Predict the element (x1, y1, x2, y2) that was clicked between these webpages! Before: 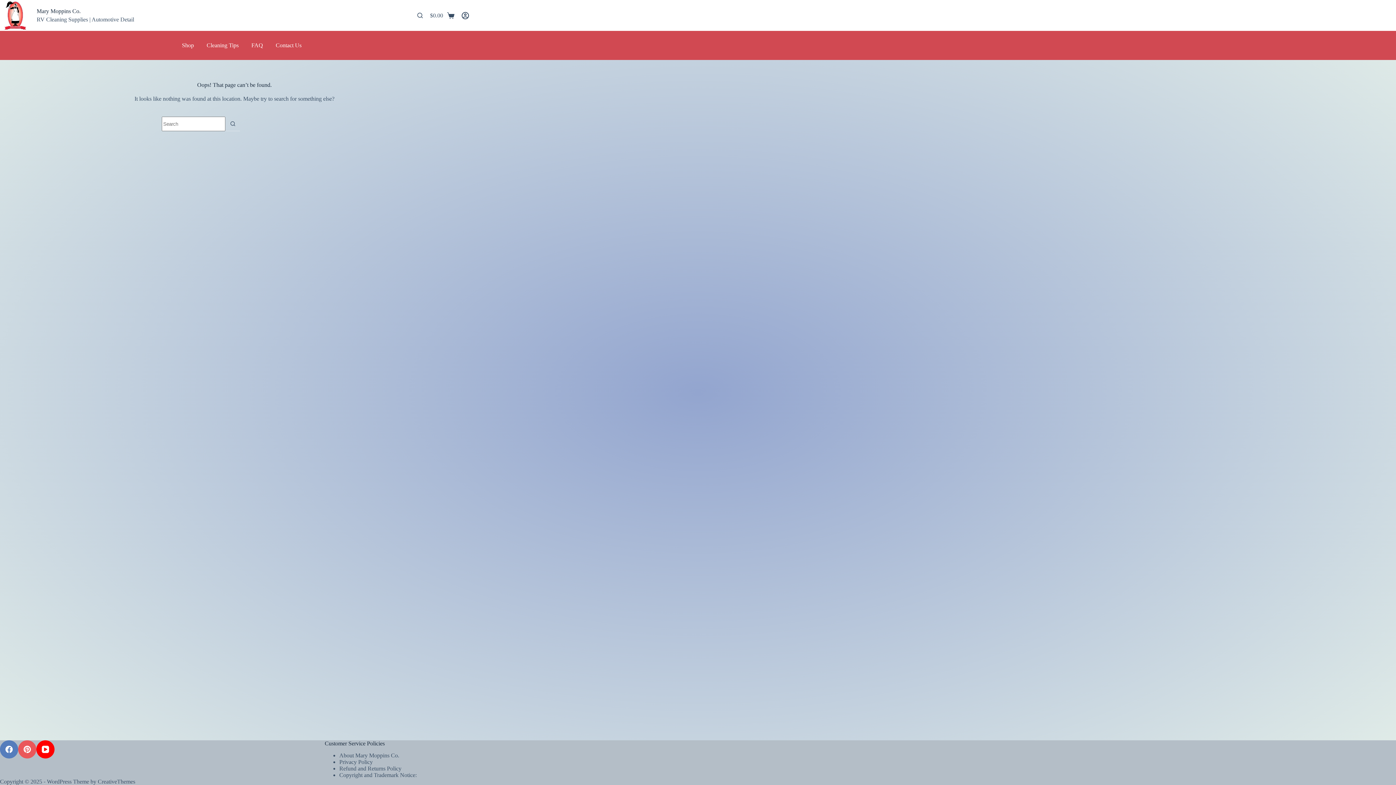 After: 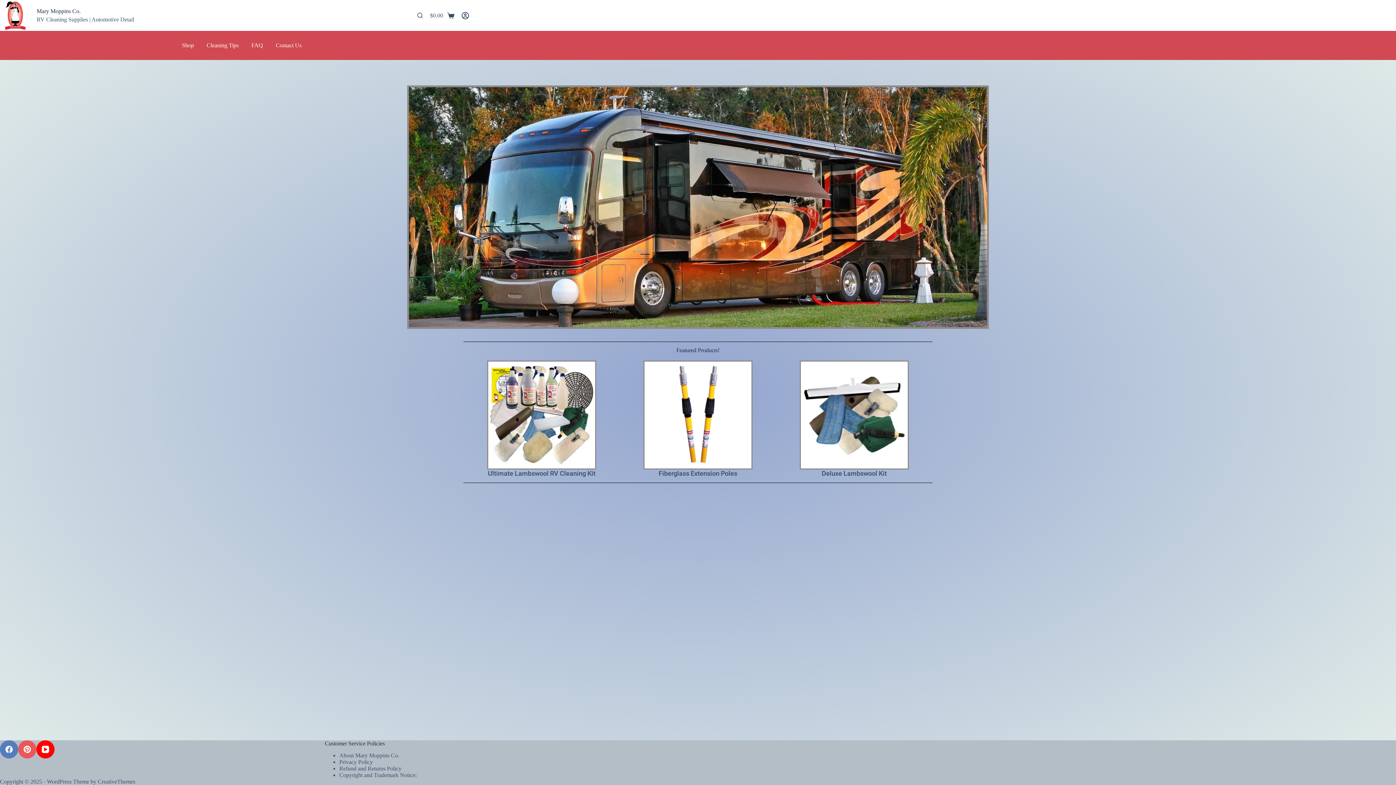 Action: bbox: (36, 8, 80, 14) label: Mary Moppins Co.